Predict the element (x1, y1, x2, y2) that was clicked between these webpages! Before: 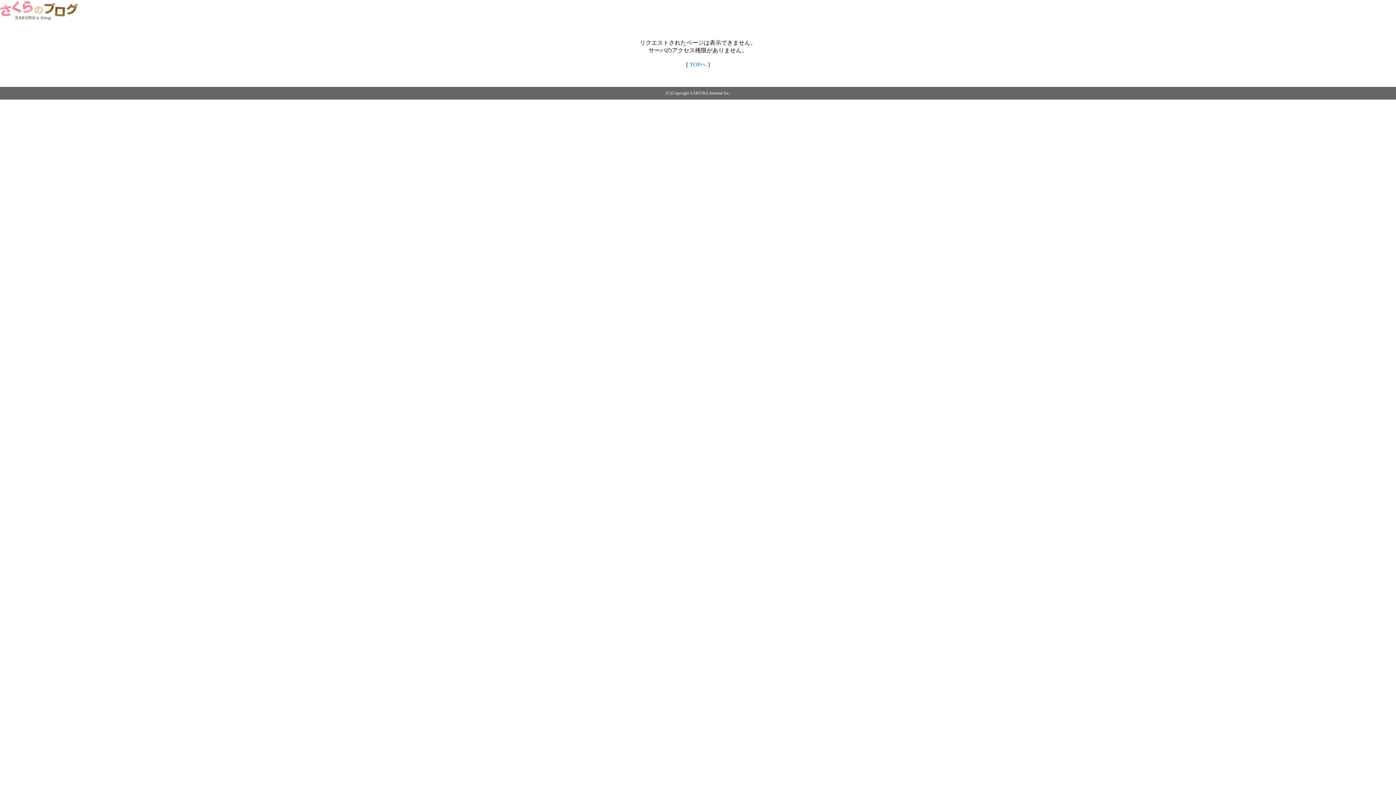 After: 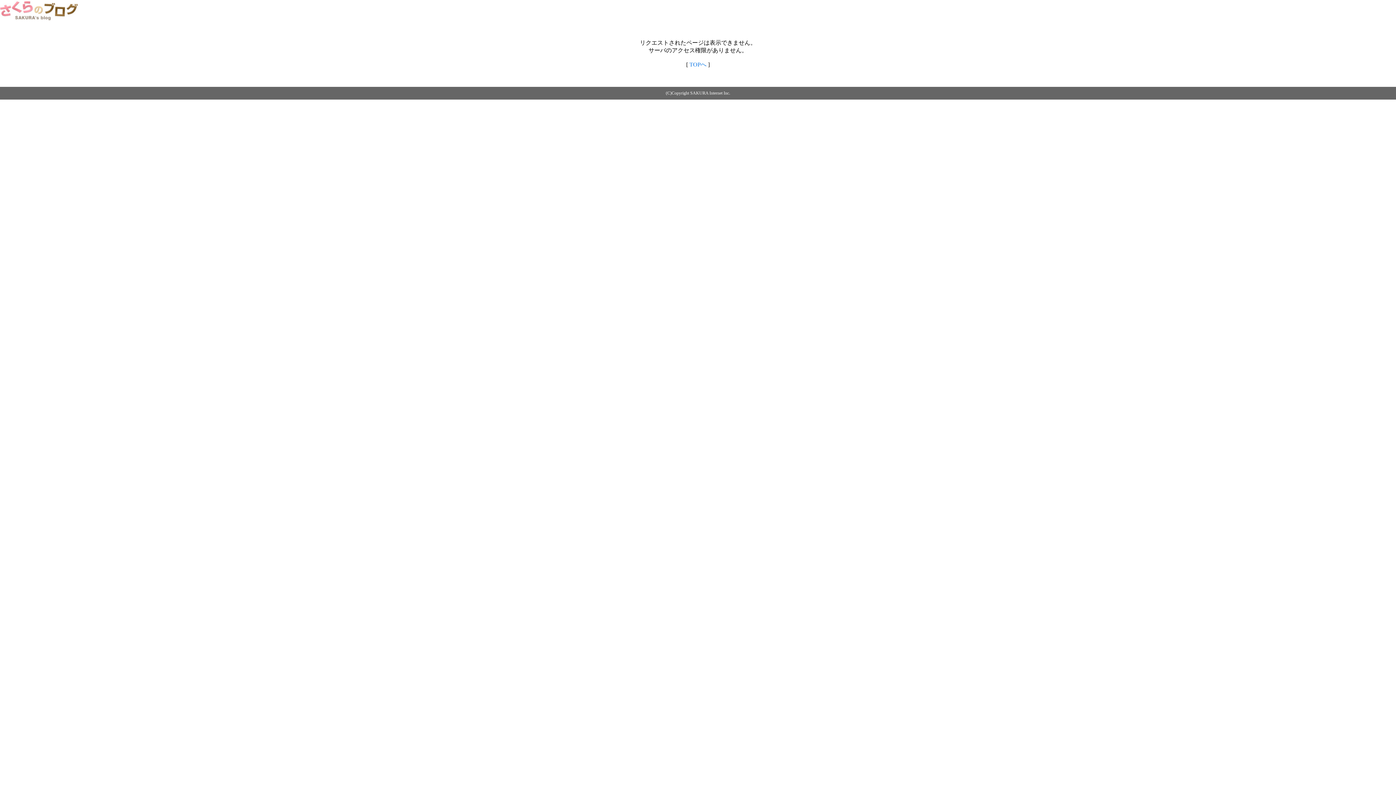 Action: label: TOPへ bbox: (689, 61, 706, 67)